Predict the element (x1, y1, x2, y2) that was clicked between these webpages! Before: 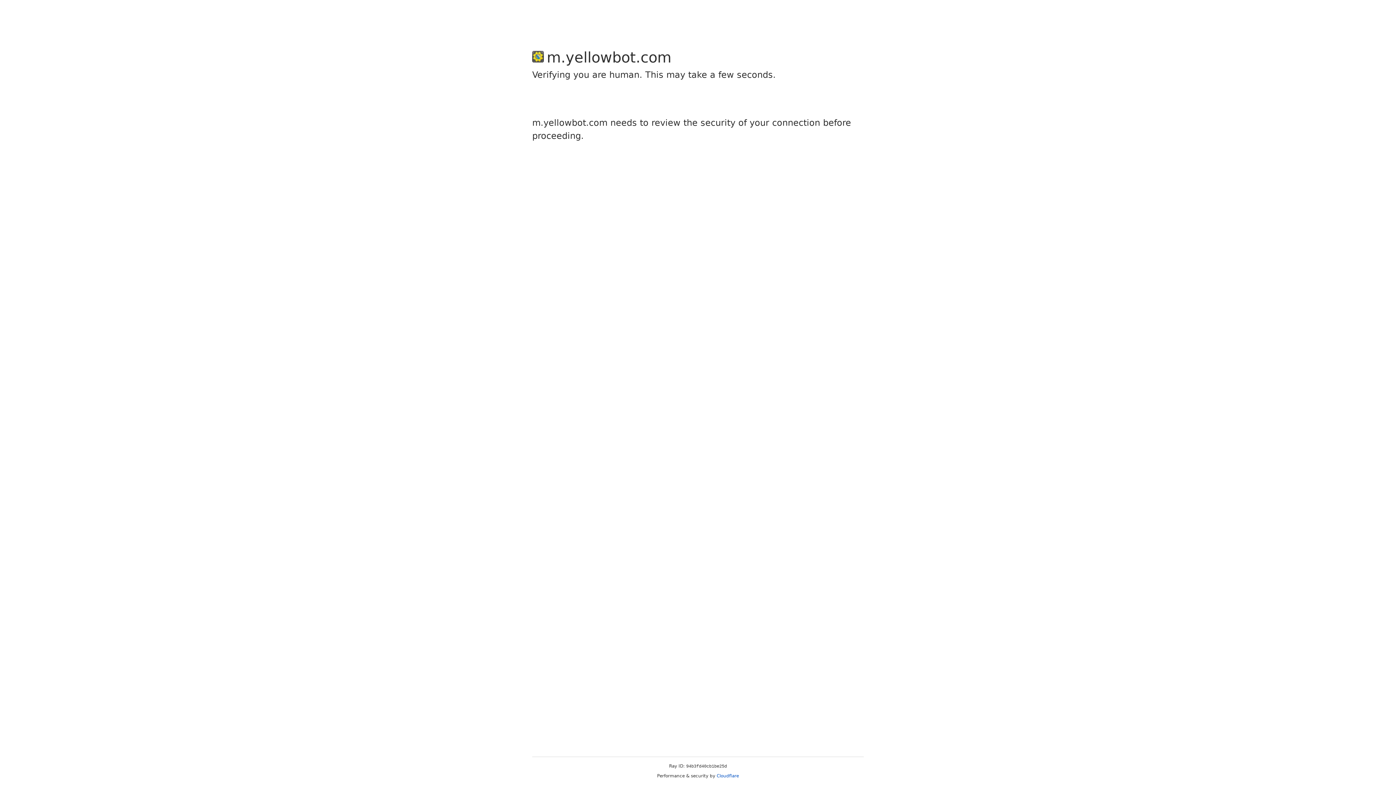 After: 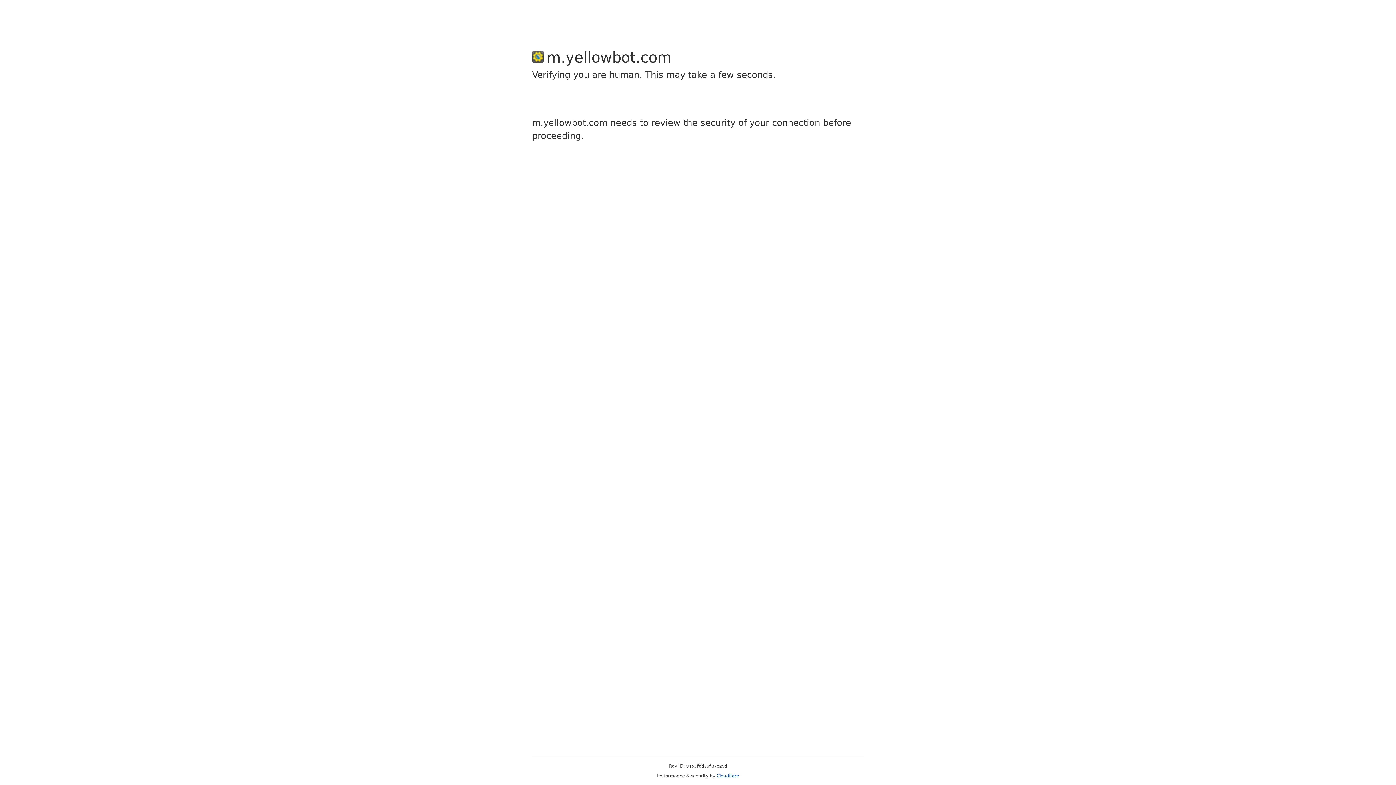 Action: label: Cloudflare bbox: (716, 773, 739, 778)